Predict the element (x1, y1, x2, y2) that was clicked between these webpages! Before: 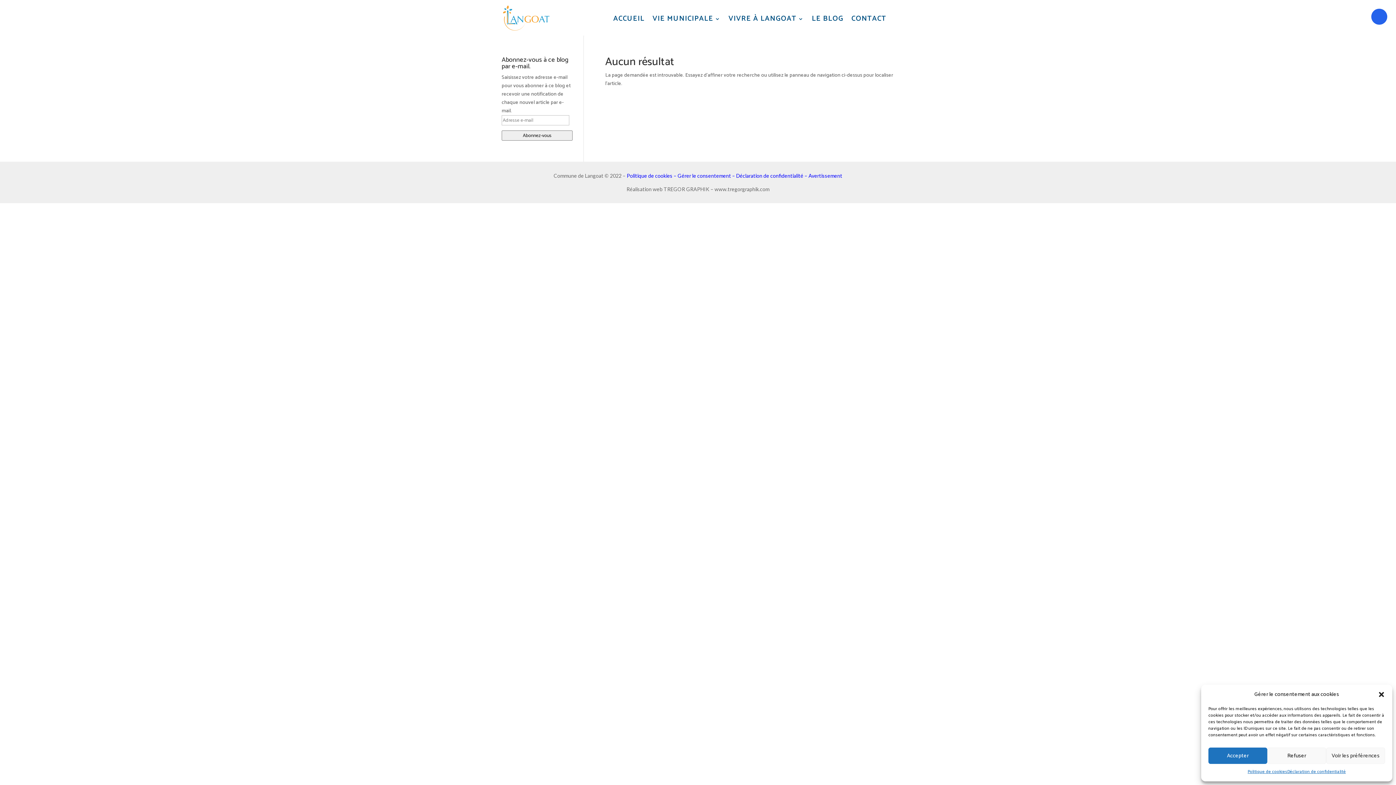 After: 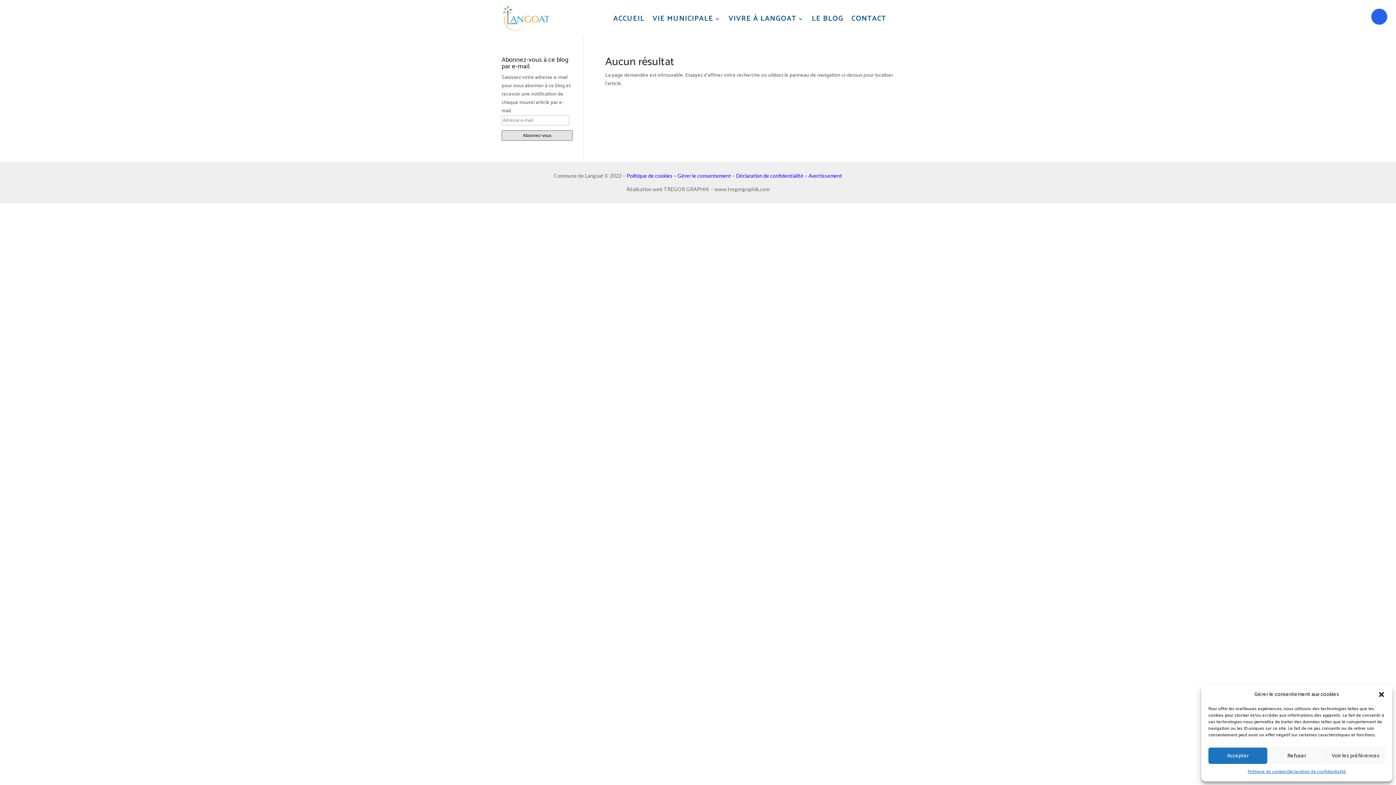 Action: label: Abonnez-vous bbox: (501, 130, 572, 140)